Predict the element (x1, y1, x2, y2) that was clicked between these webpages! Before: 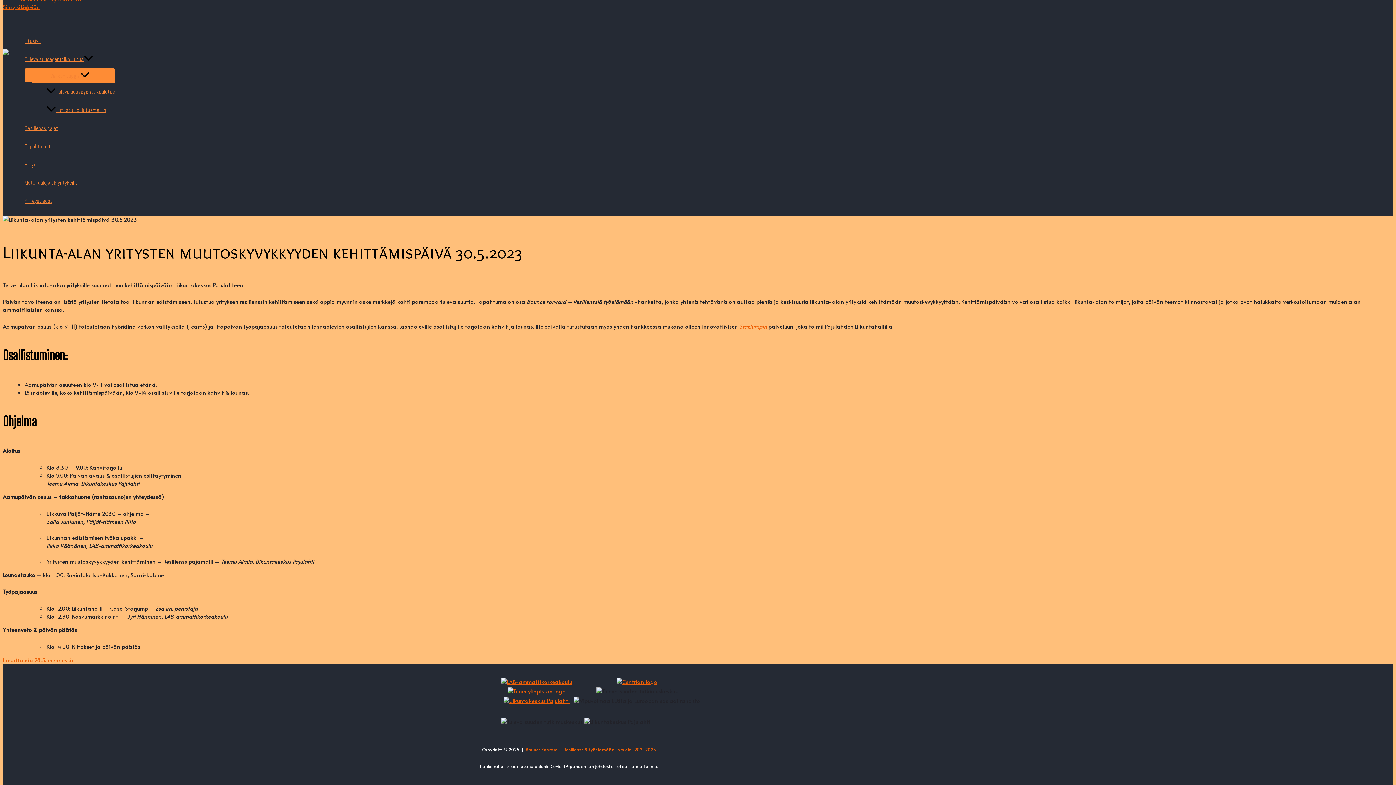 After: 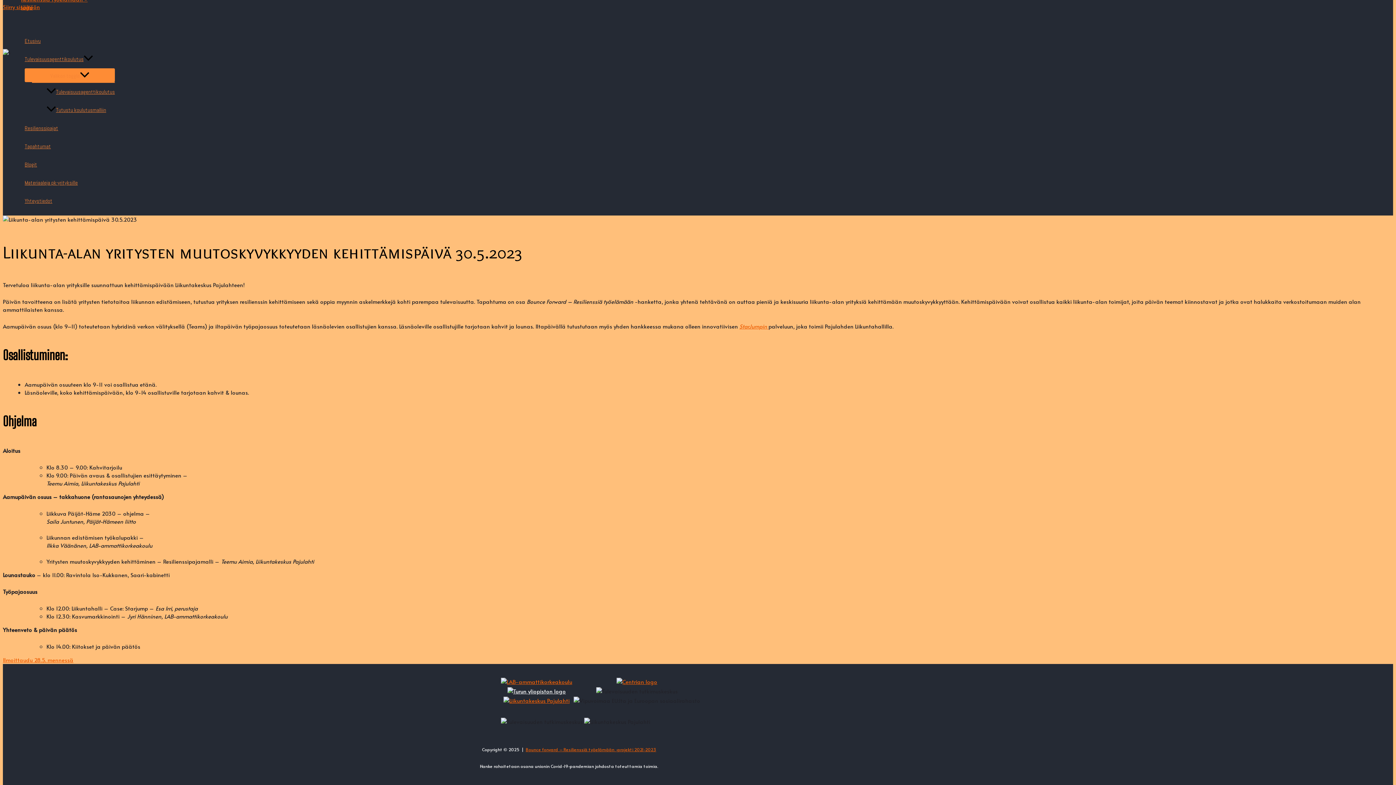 Action: bbox: (507, 687, 566, 695)